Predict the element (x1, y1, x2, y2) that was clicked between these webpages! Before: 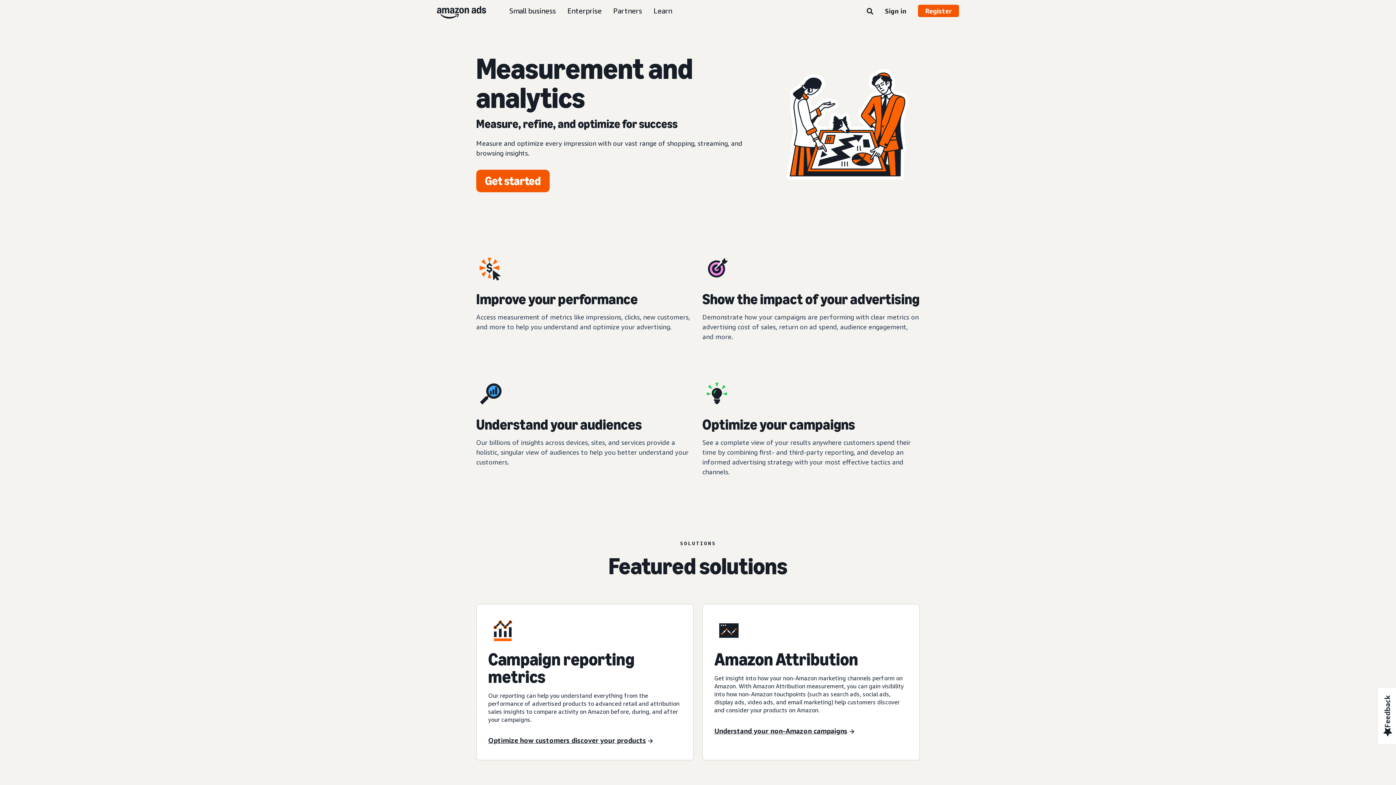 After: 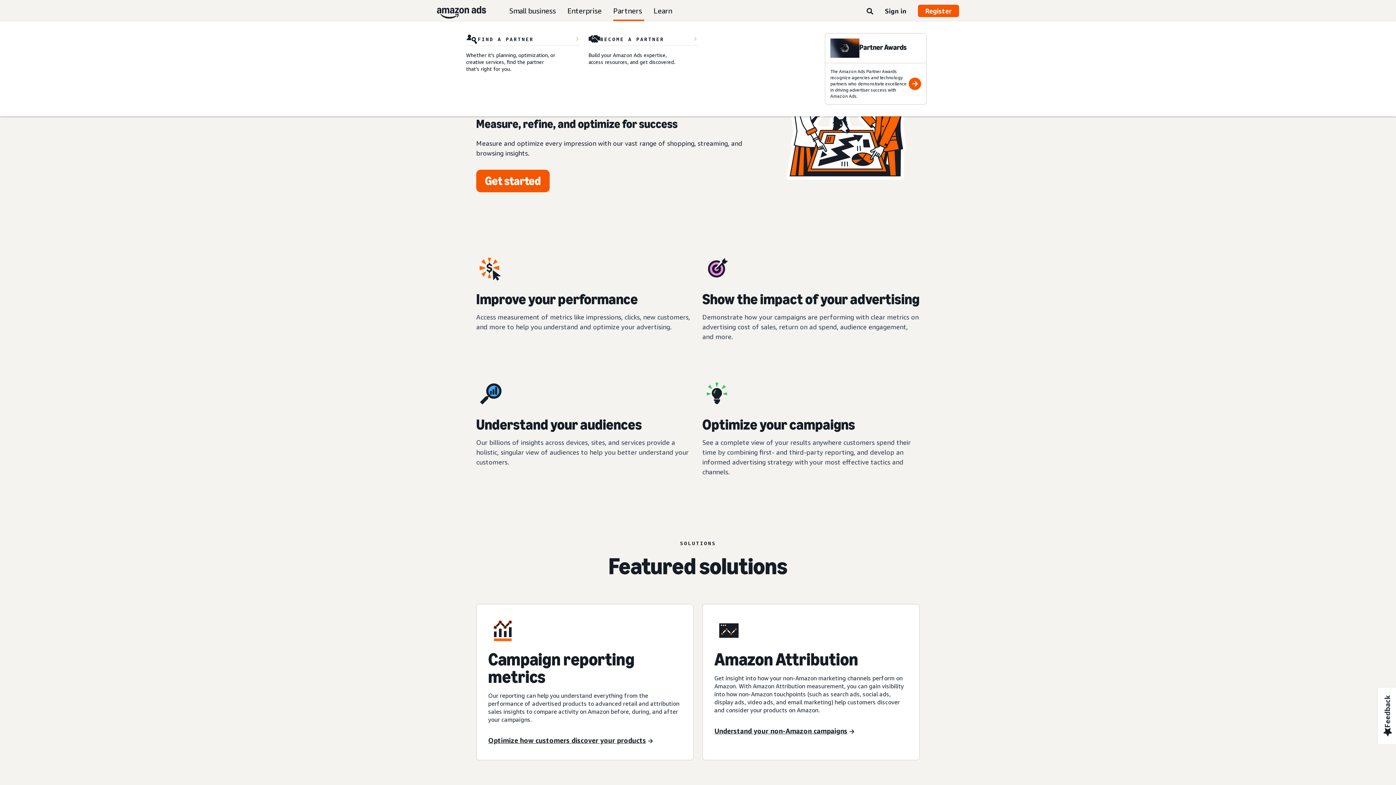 Action: bbox: (613, 0, 642, 21) label: Partners